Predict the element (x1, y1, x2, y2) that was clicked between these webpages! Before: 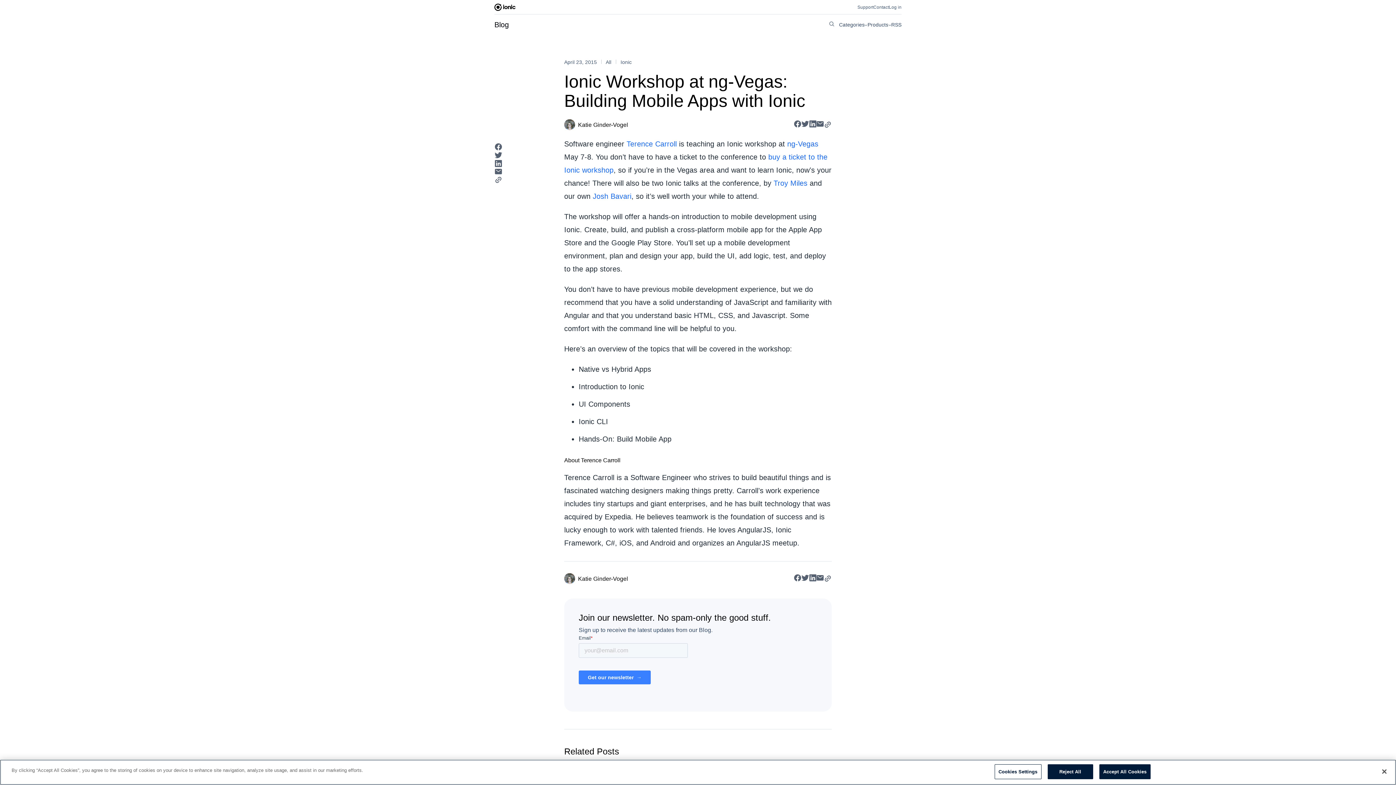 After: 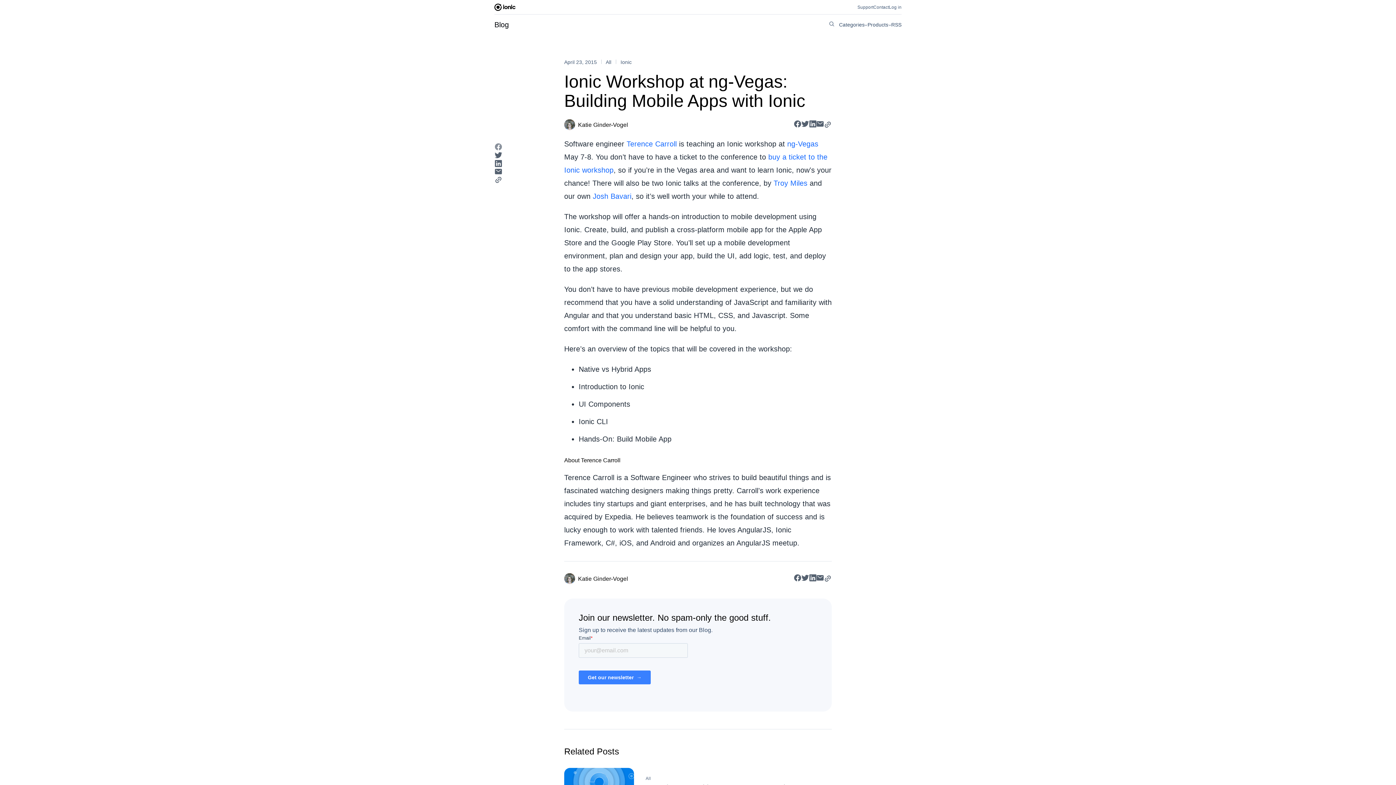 Action: bbox: (494, 143, 502, 152)